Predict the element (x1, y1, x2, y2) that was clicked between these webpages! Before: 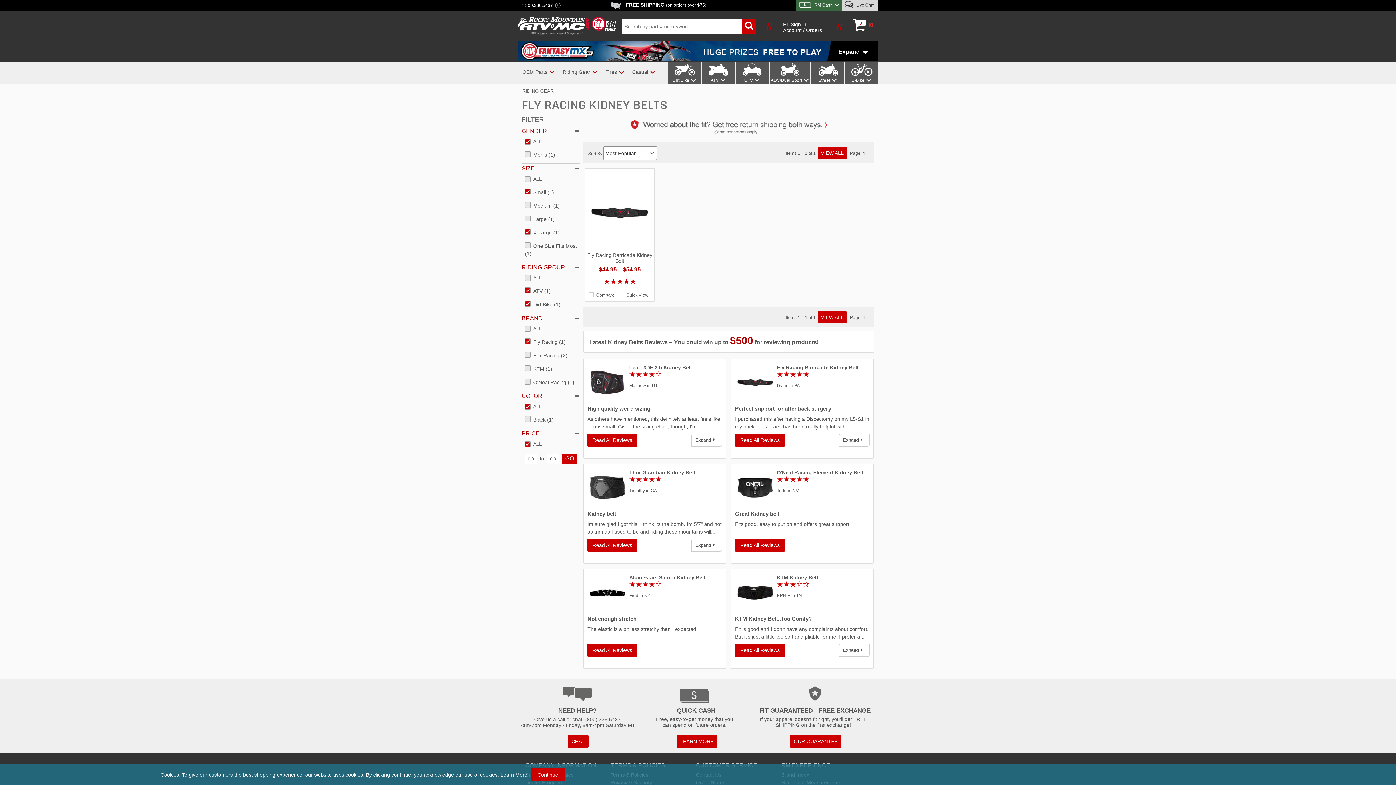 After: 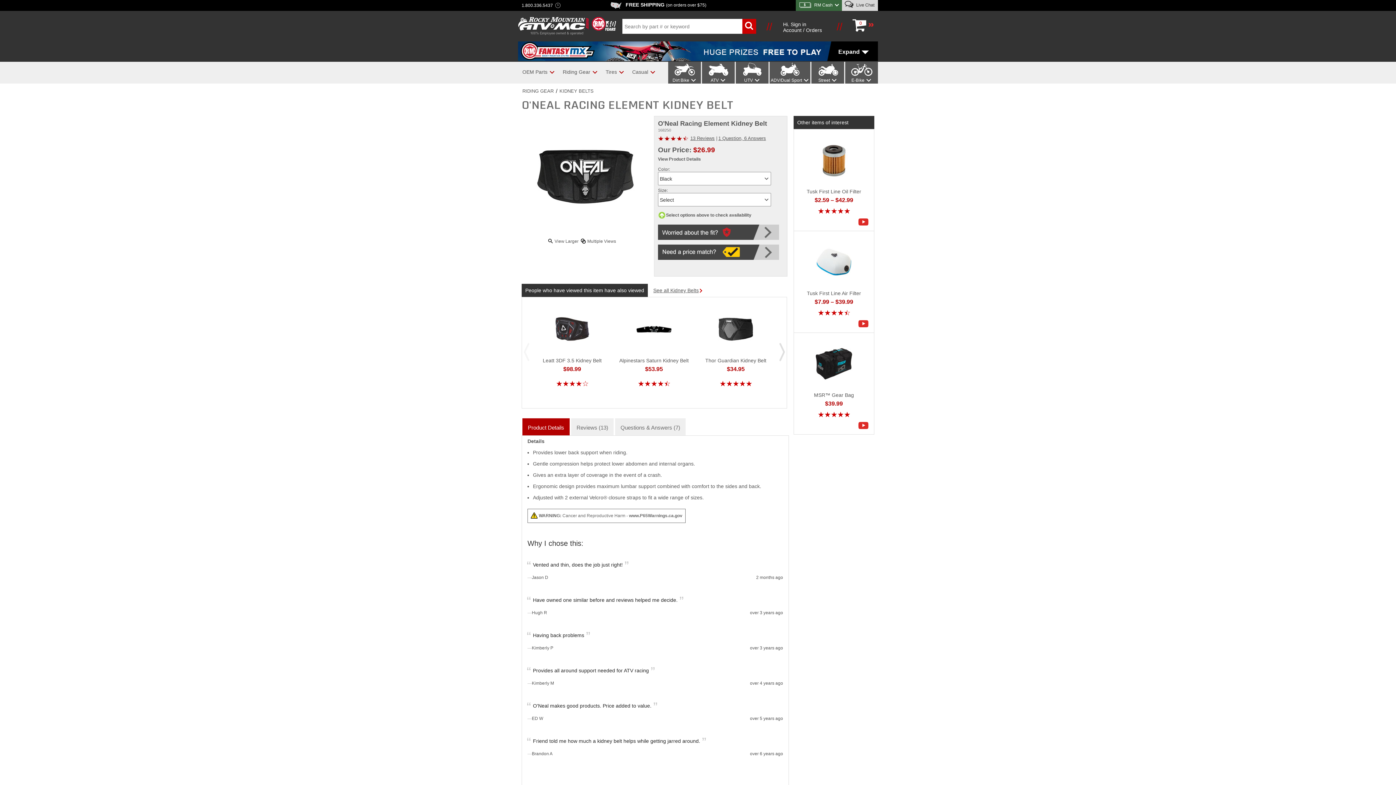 Action: label: O'Neal Racing Element Kidney Belt
★★★★★

Todd in NV bbox: (735, 468, 869, 510)